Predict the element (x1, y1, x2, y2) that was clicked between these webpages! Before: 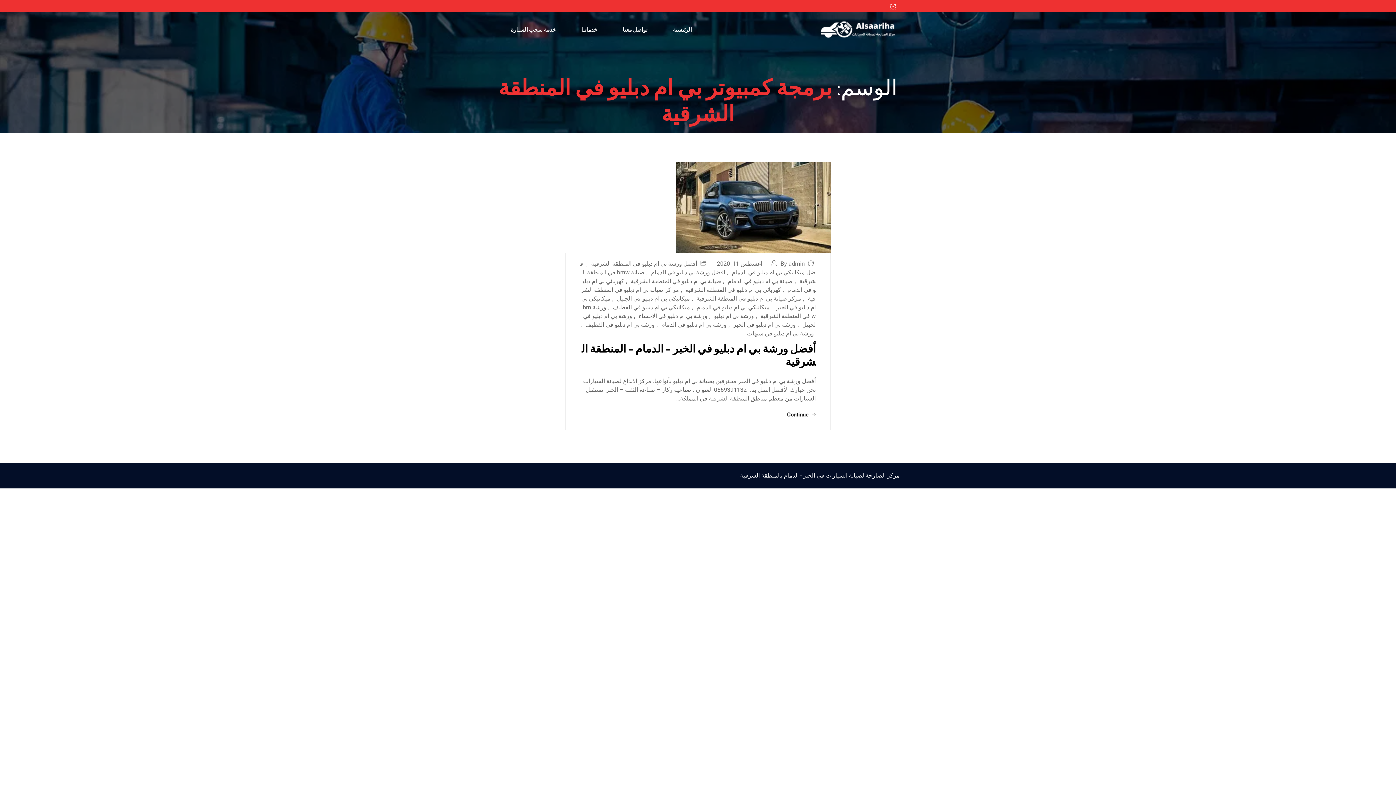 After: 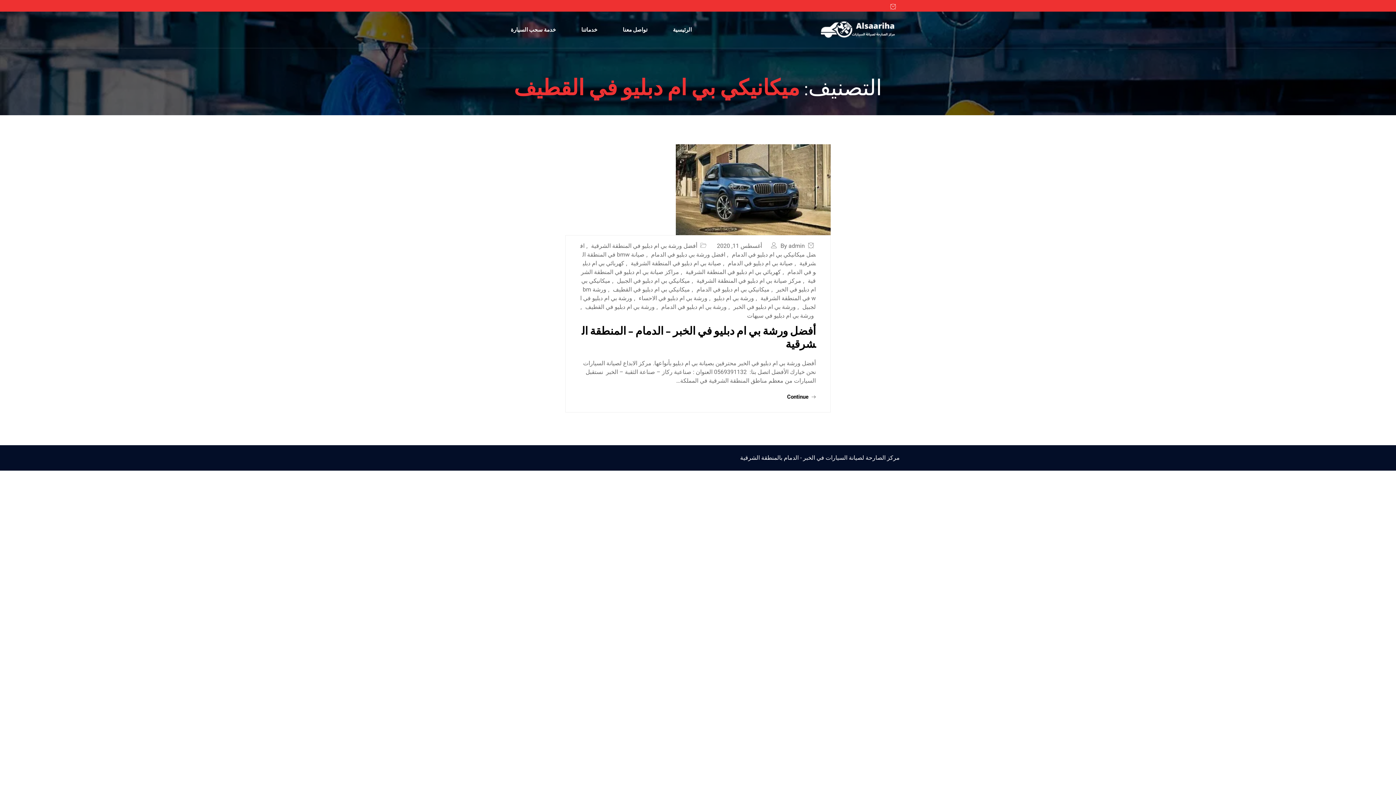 Action: bbox: (613, 304, 690, 310) label: ميكانيكي بي ام دبليو في القطيف